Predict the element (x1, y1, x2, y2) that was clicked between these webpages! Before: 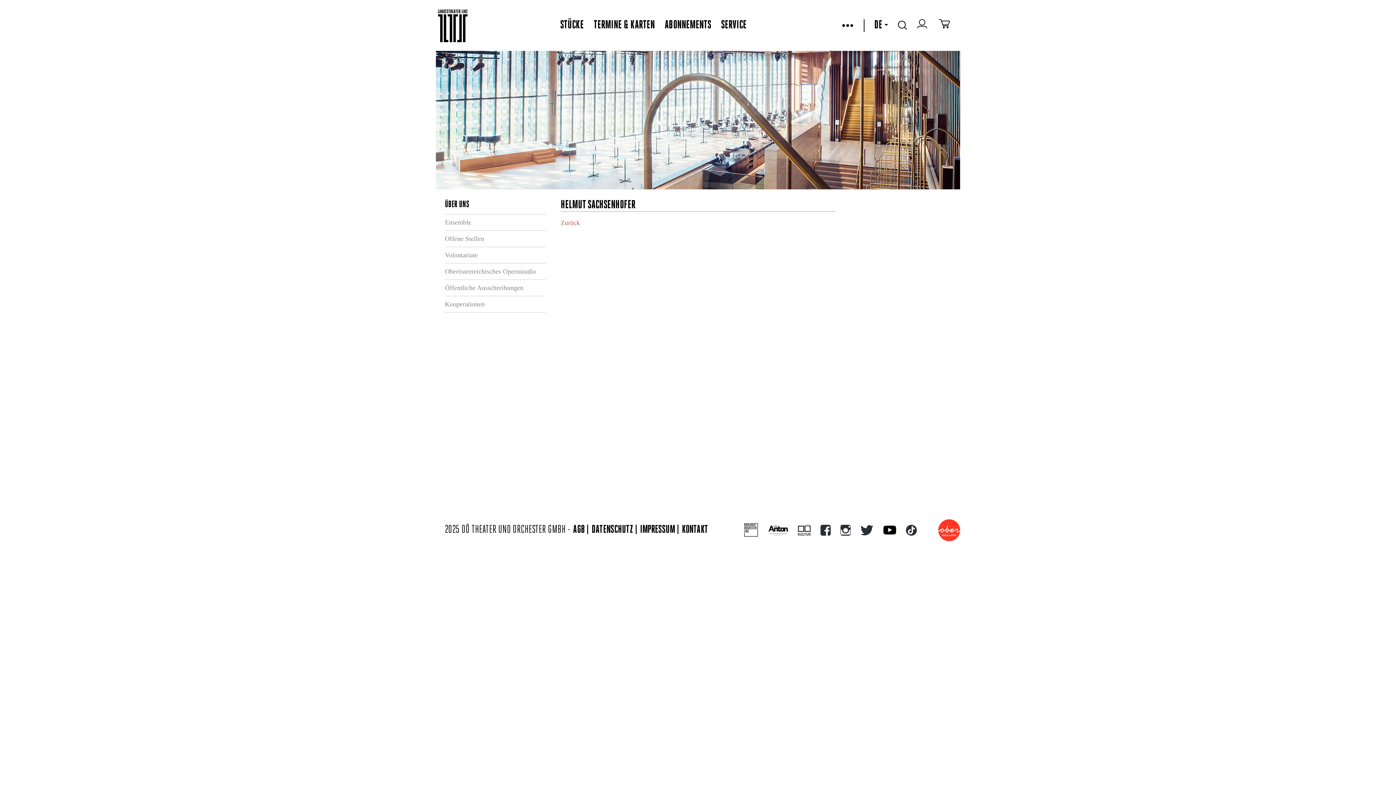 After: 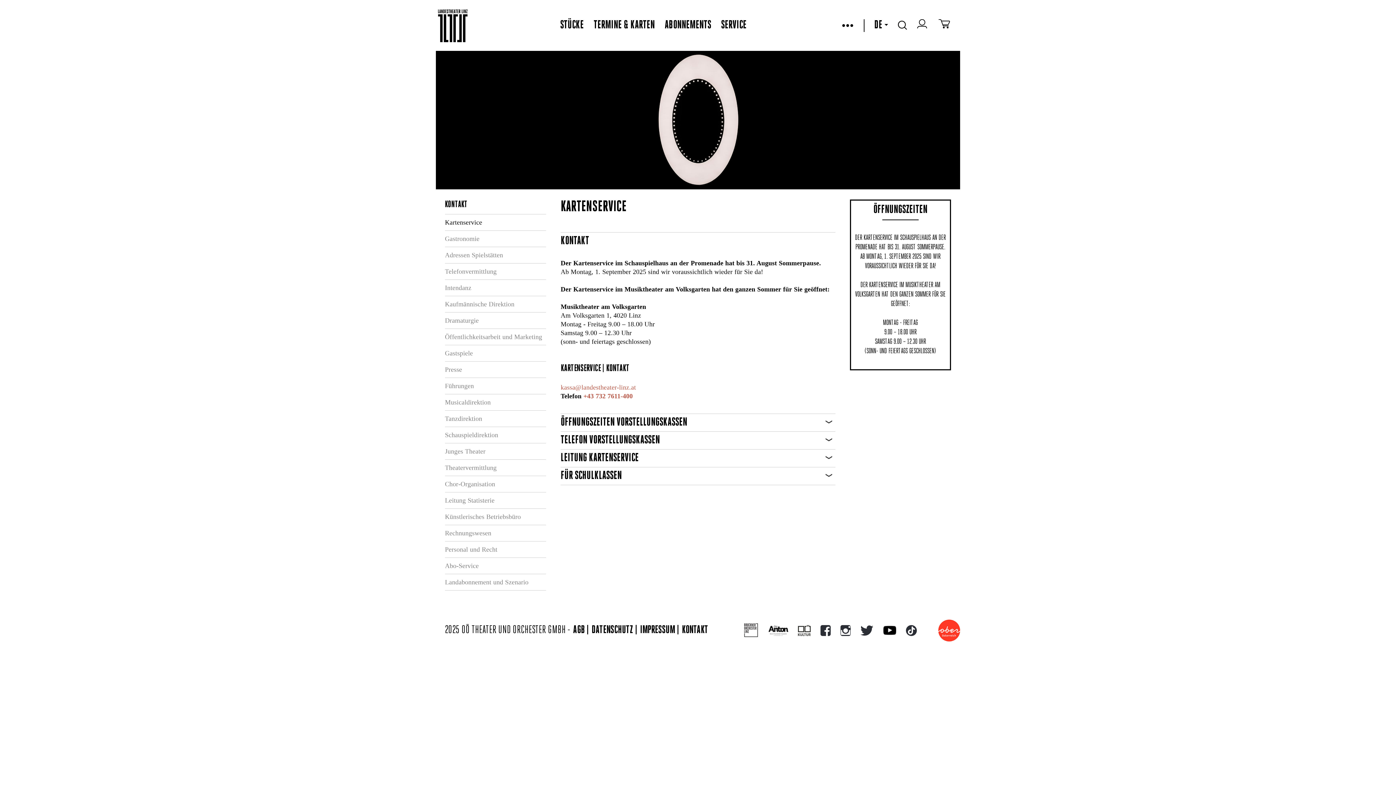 Action: label: KONTAKT bbox: (682, 524, 708, 535)